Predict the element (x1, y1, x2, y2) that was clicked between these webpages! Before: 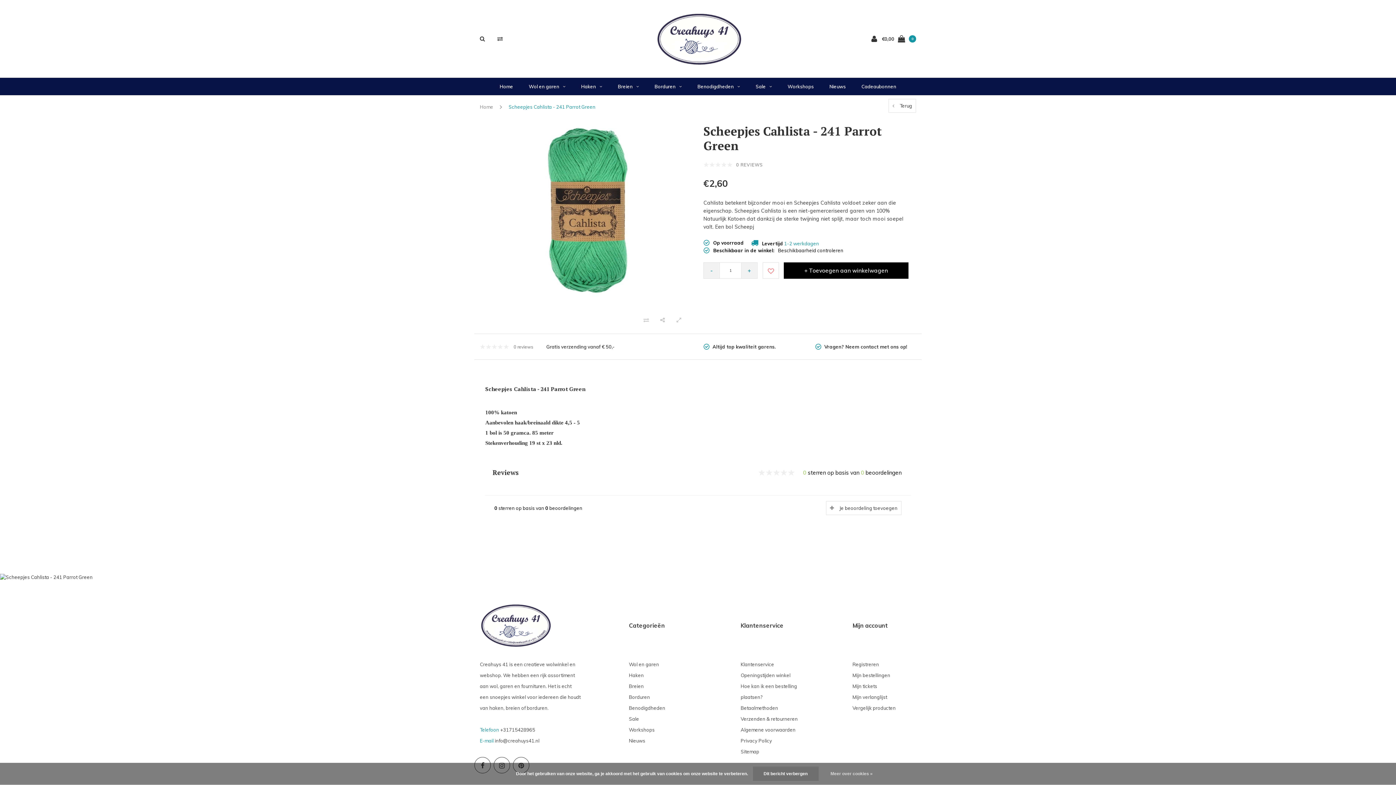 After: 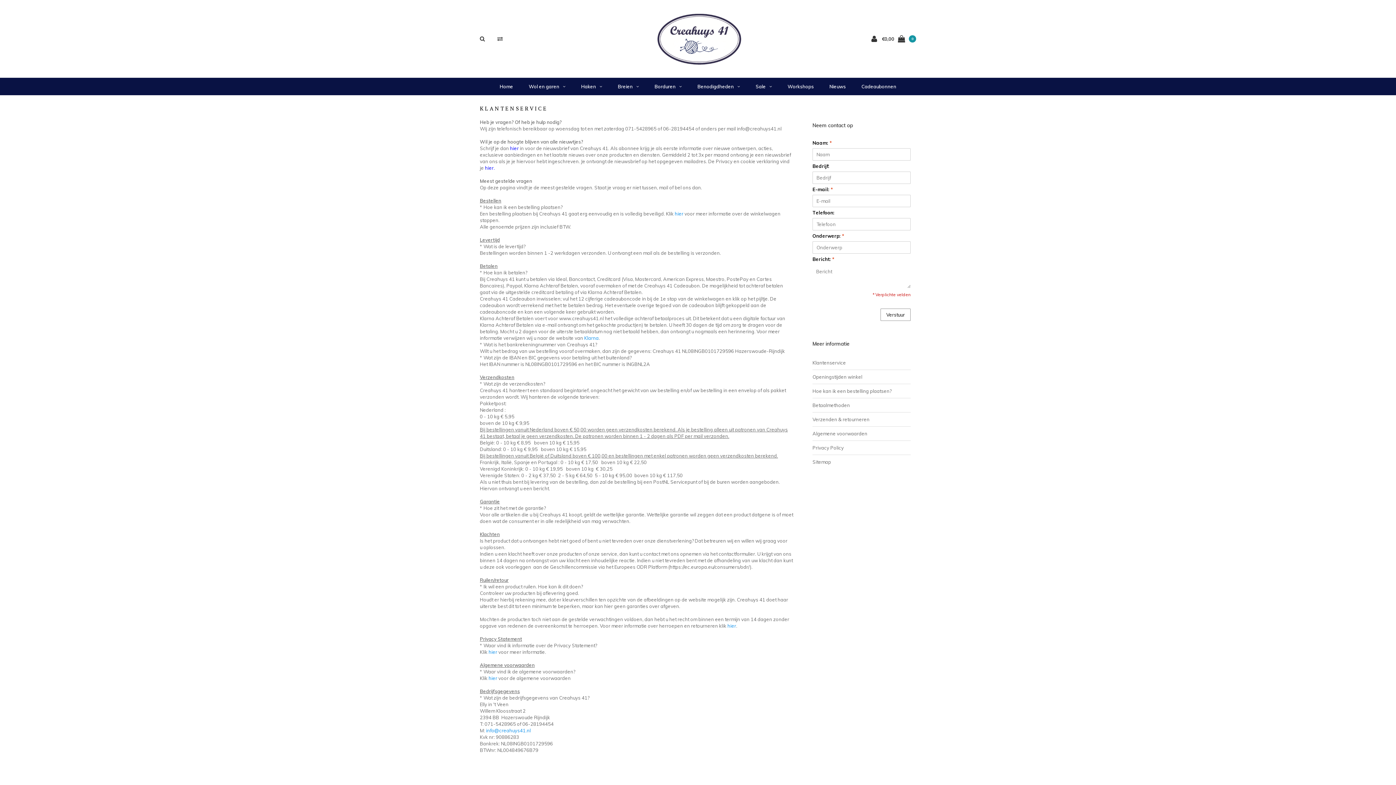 Action: label: Klantenservice bbox: (740, 661, 774, 667)